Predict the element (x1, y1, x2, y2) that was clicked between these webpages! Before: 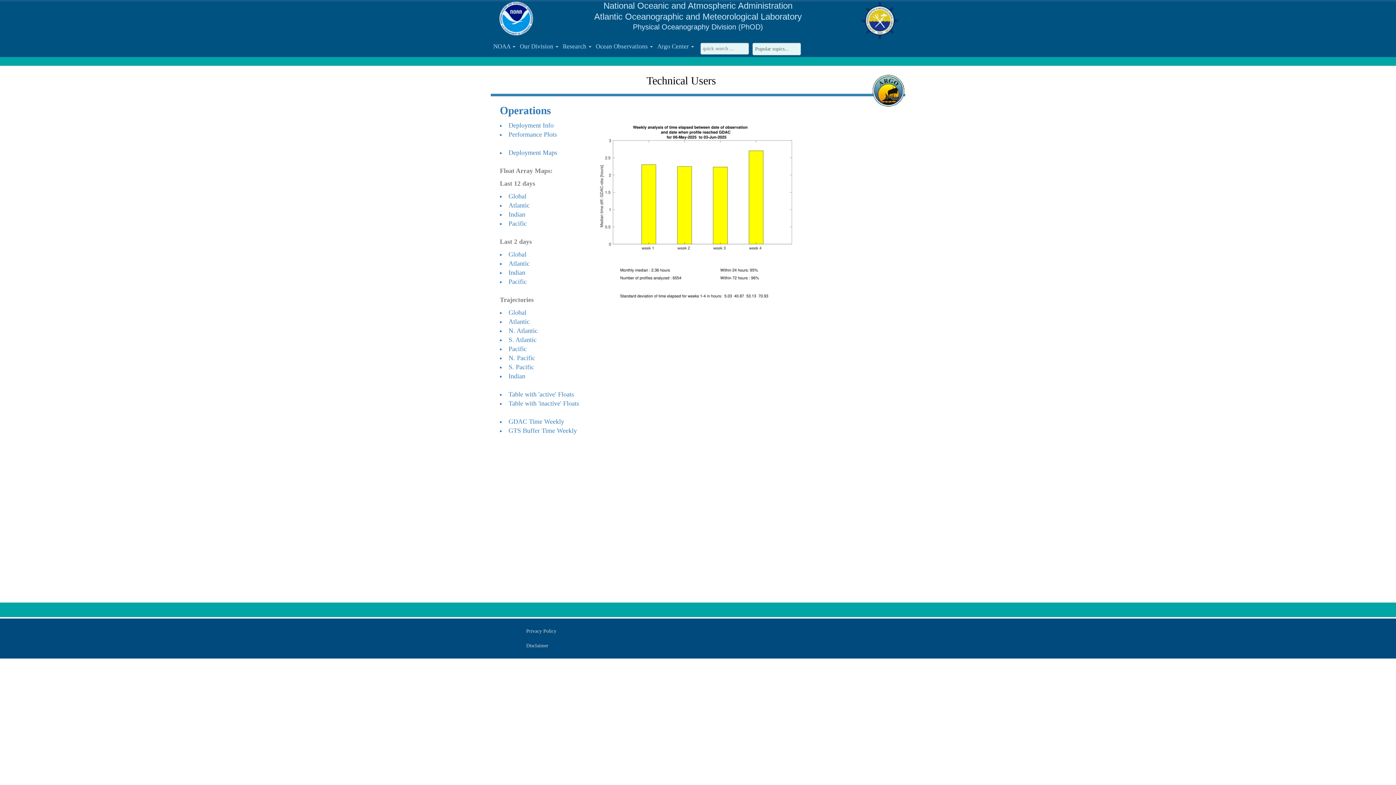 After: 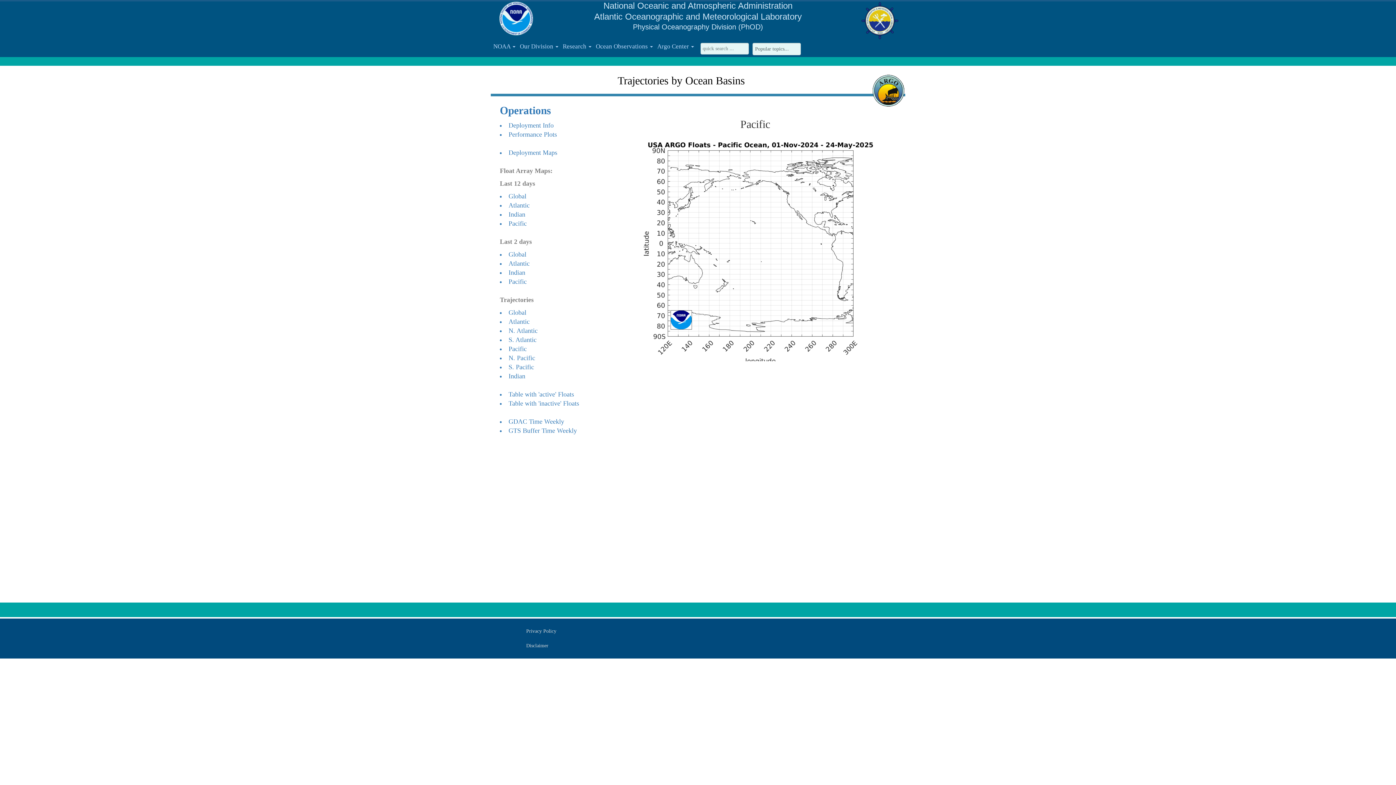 Action: bbox: (508, 345, 526, 352) label: Pacific